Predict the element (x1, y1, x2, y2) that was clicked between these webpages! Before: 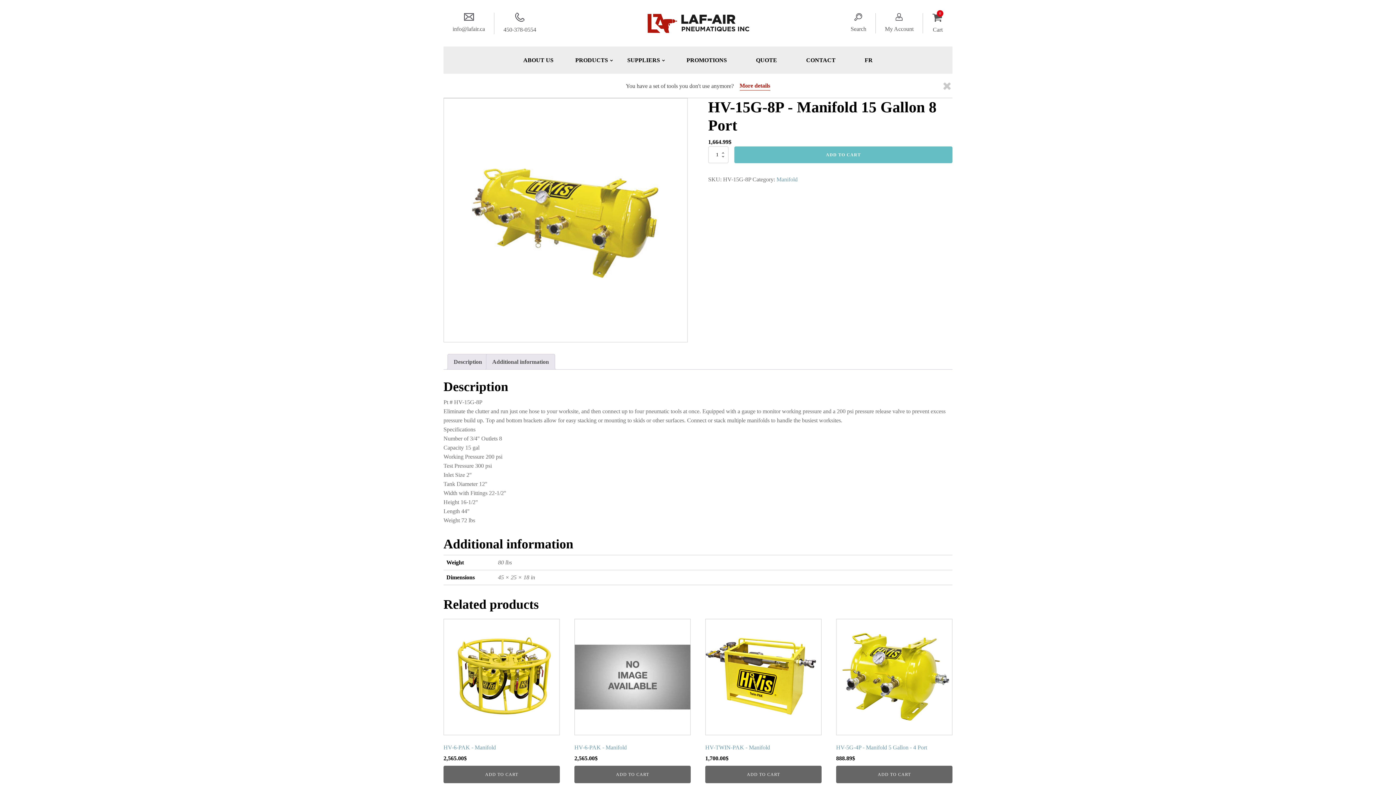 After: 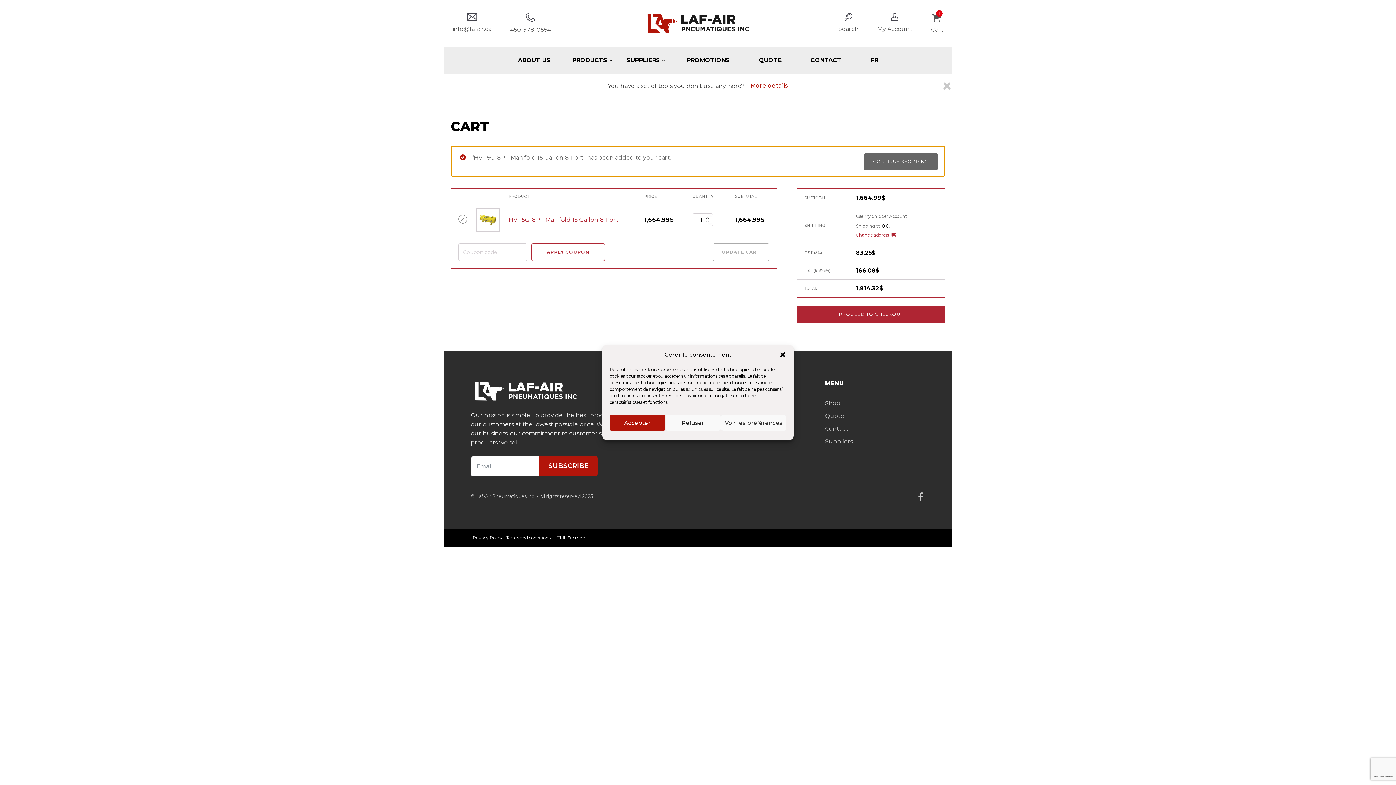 Action: bbox: (734, 146, 952, 163) label: ADD TO CART